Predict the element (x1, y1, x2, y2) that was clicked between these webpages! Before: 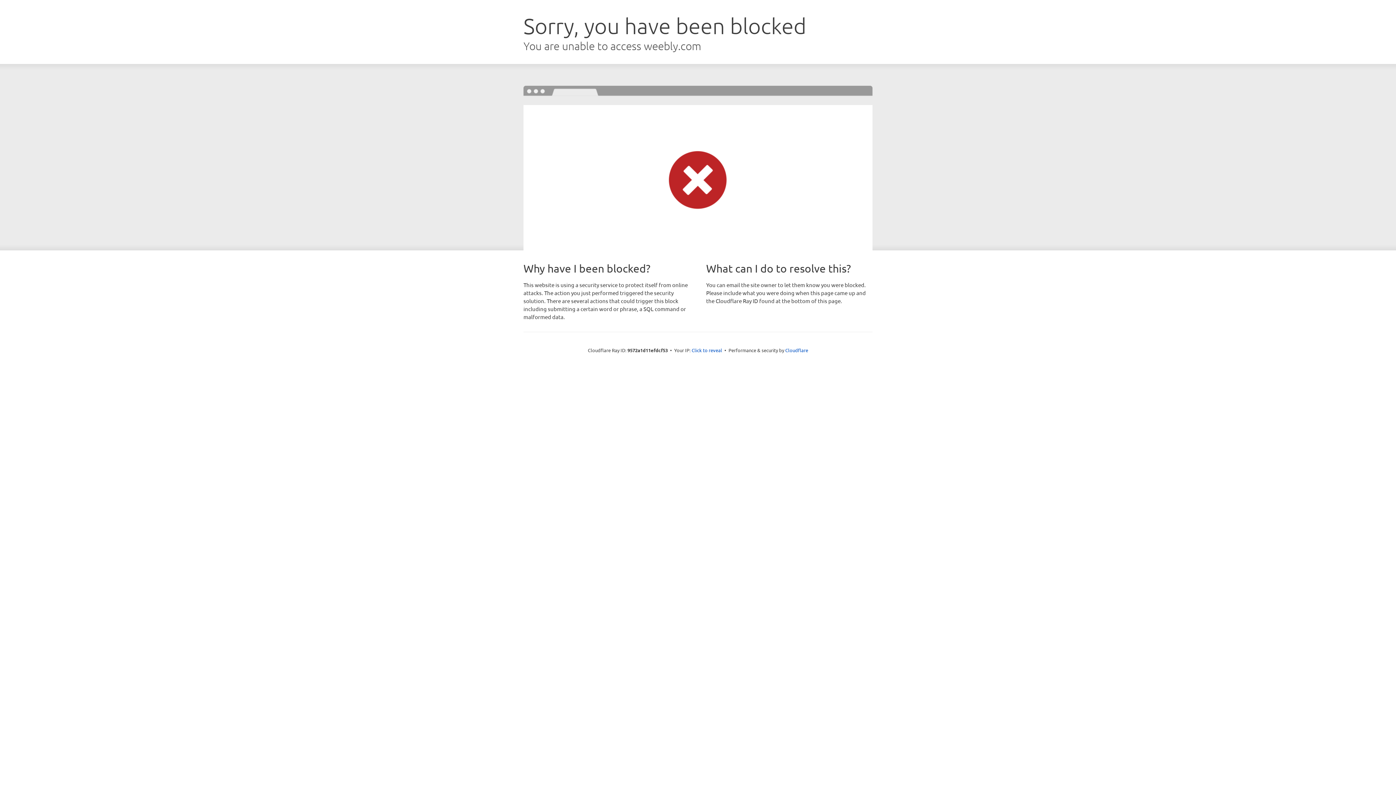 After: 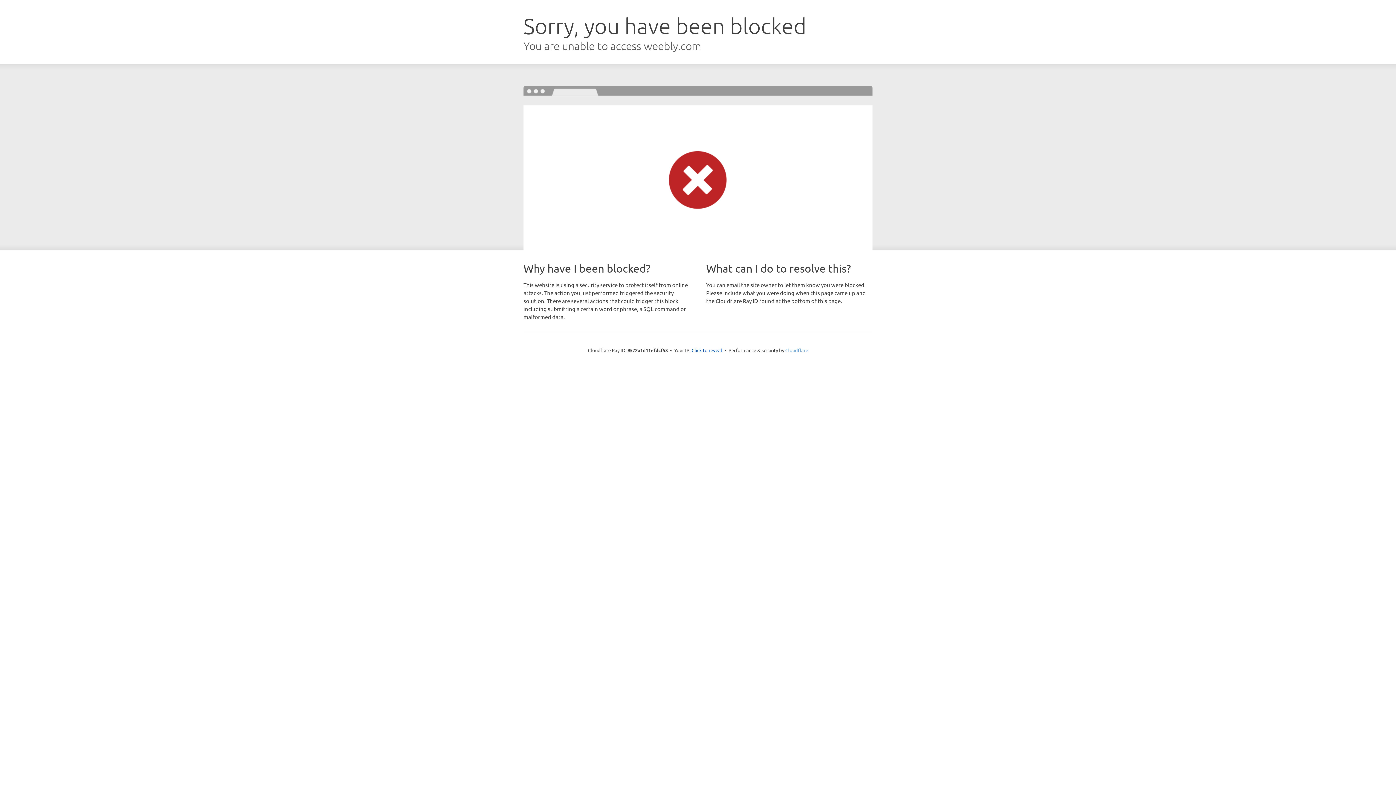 Action: bbox: (785, 347, 808, 353) label: Cloudflare